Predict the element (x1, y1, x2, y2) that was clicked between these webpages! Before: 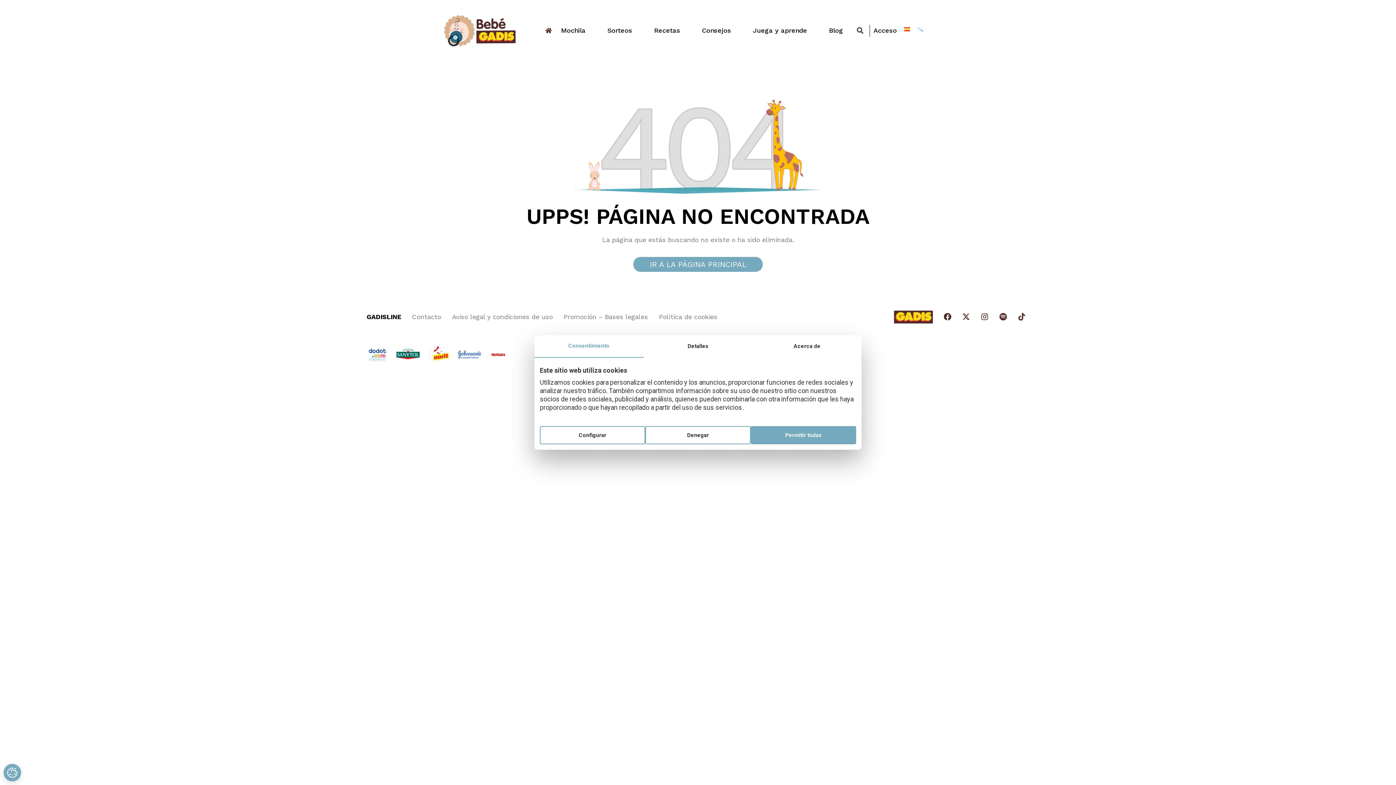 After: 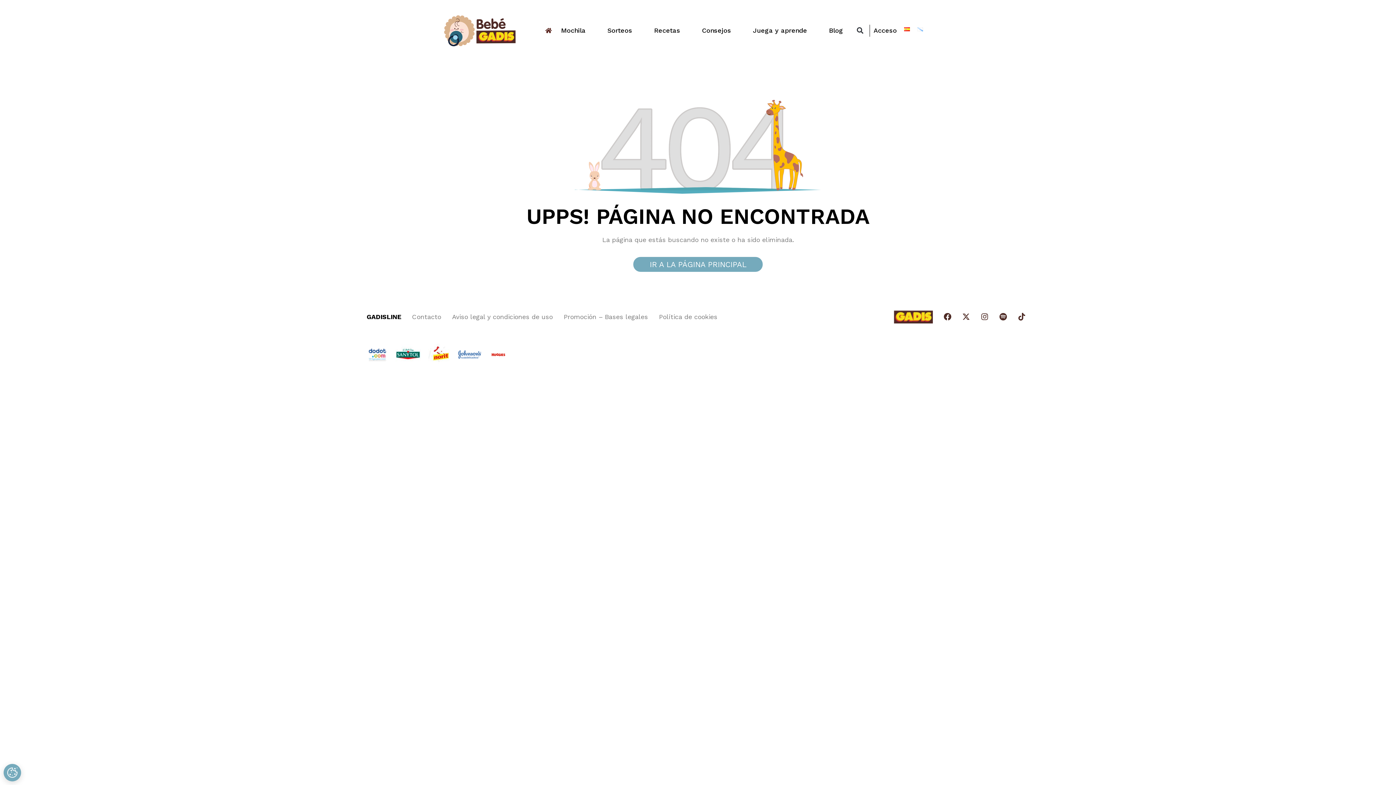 Action: bbox: (750, 426, 856, 444) label: Permitir todas